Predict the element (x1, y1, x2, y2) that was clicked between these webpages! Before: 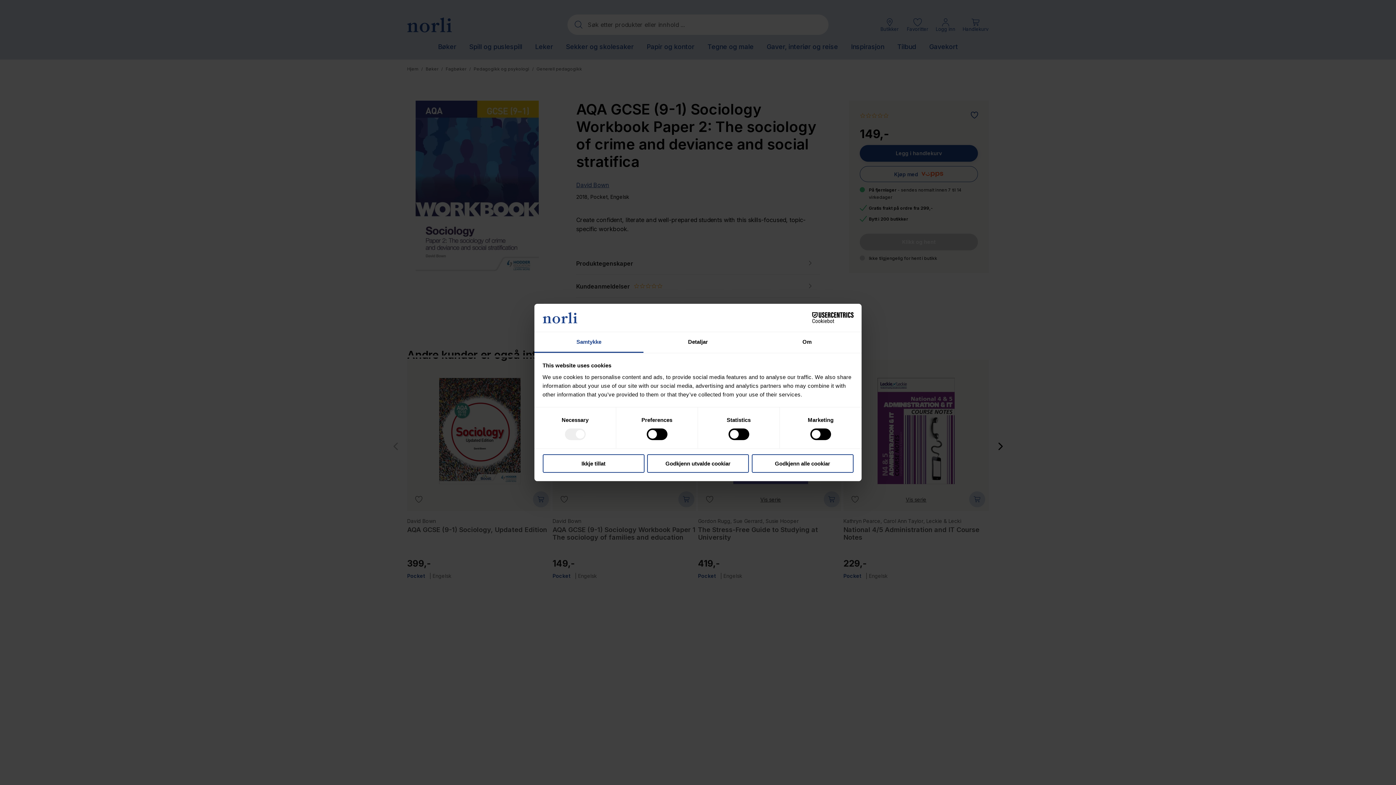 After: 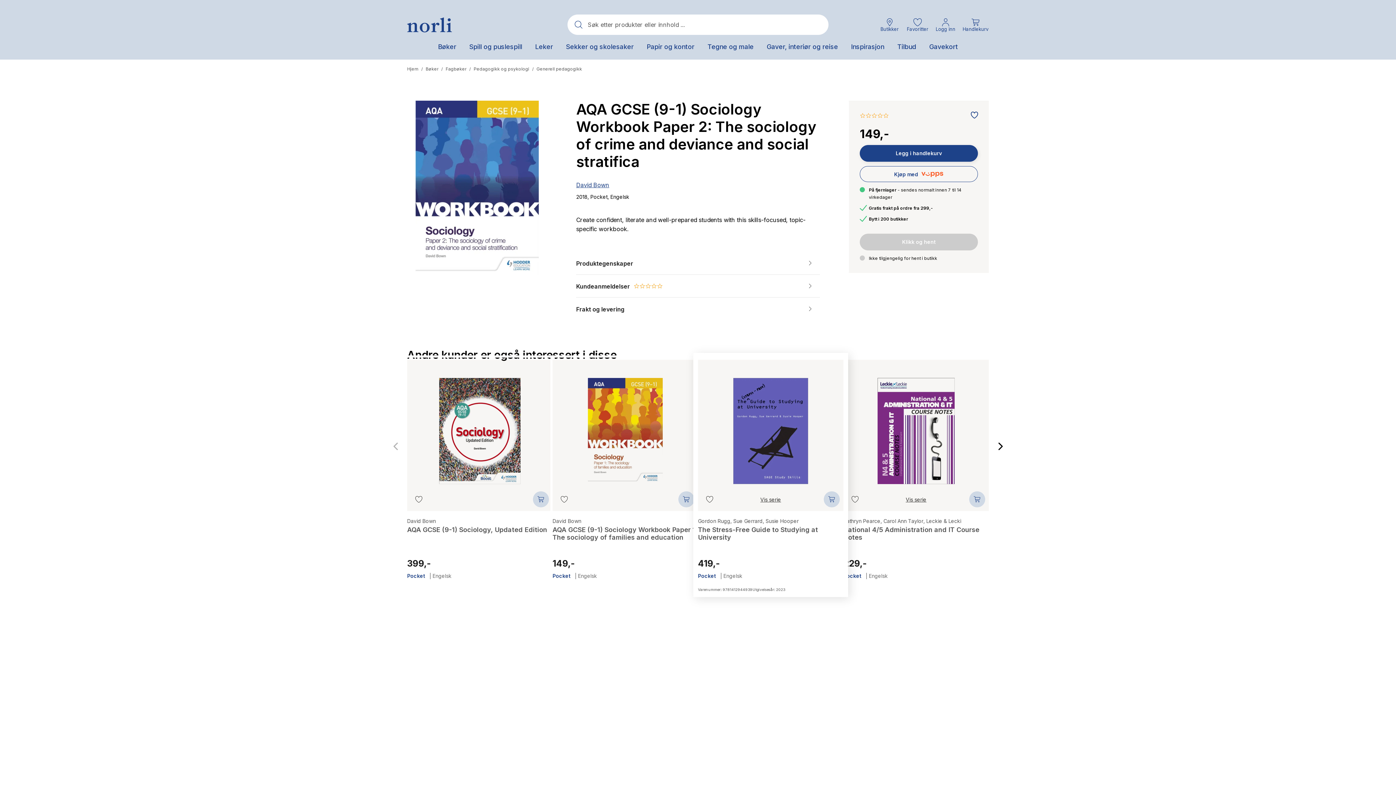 Action: label: Godkjenn alle cookiar bbox: (751, 454, 853, 472)